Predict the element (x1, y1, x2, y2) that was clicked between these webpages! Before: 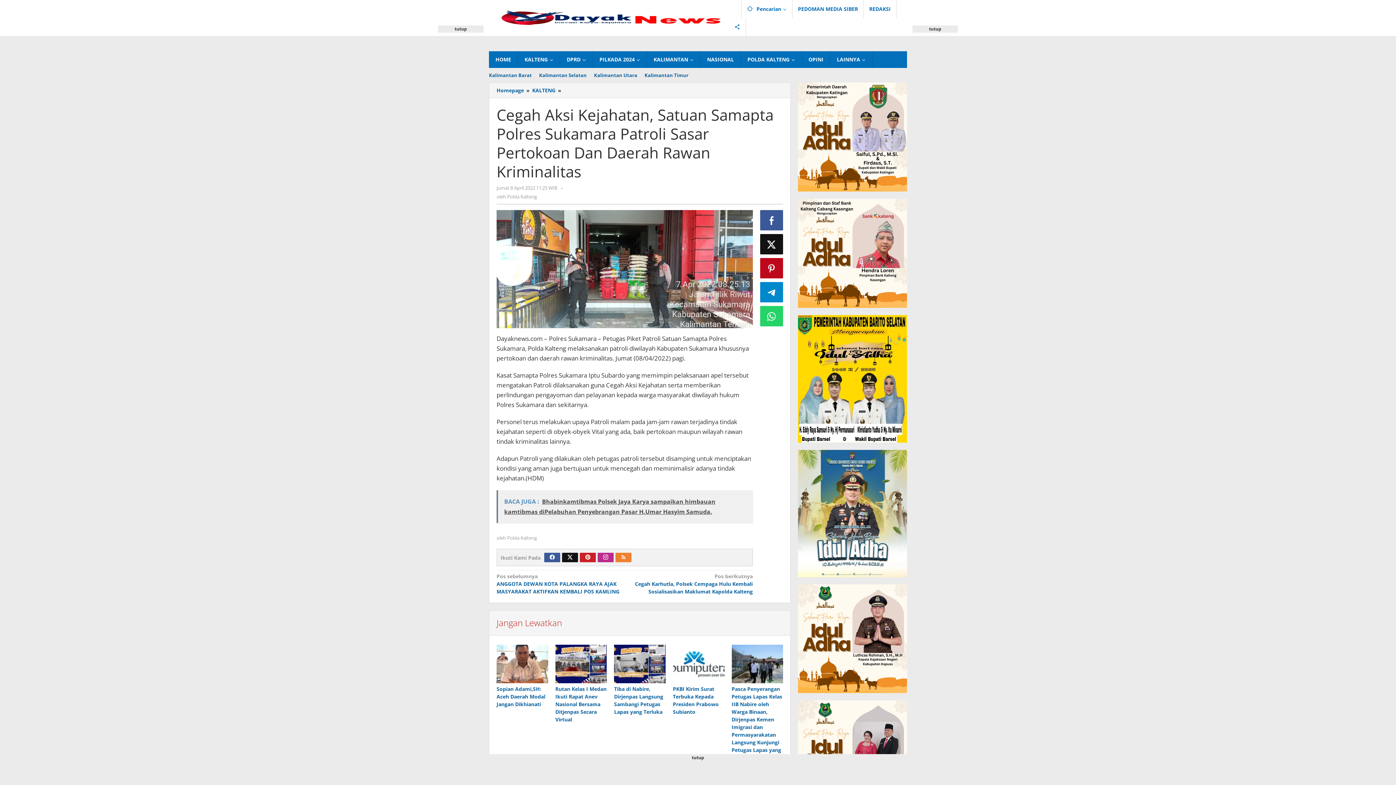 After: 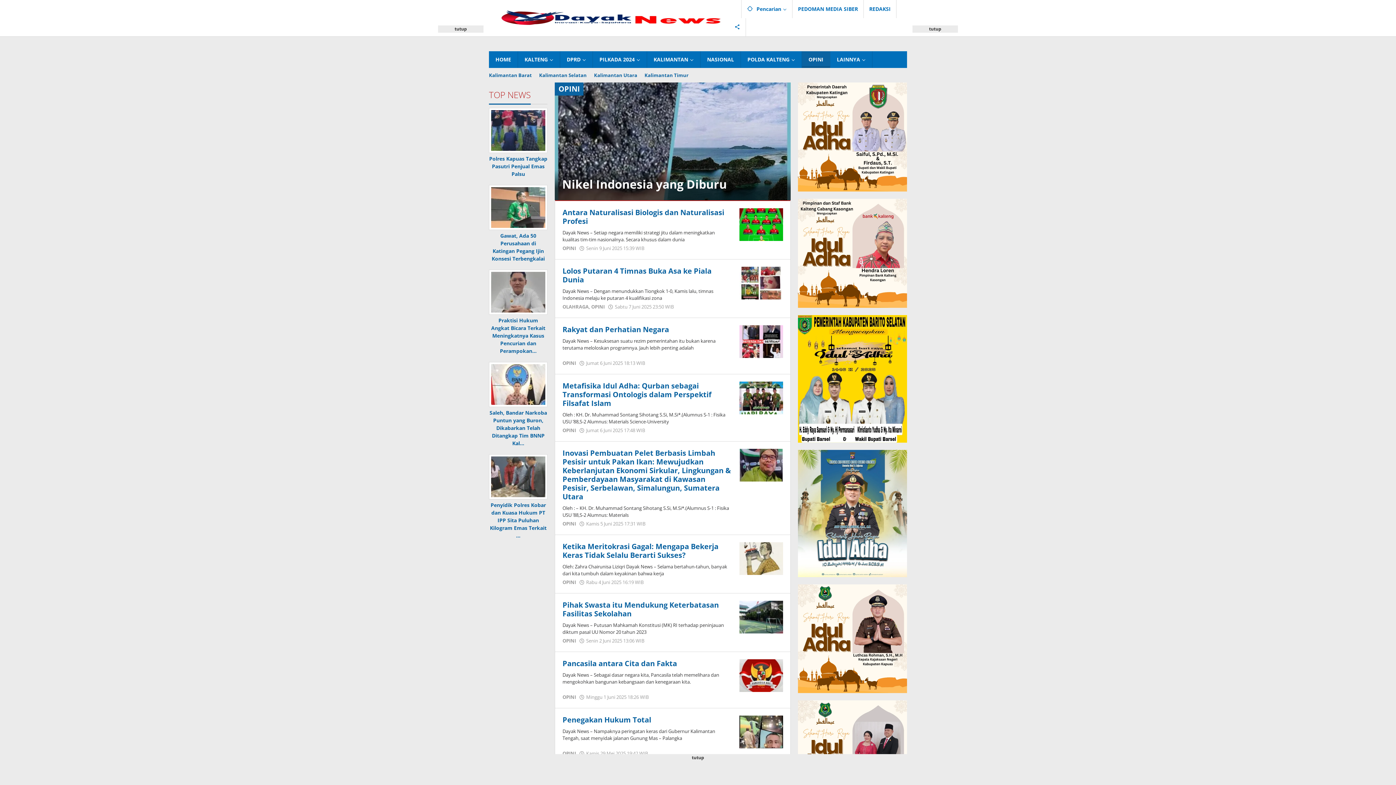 Action: label: OPINI bbox: (802, 51, 830, 68)